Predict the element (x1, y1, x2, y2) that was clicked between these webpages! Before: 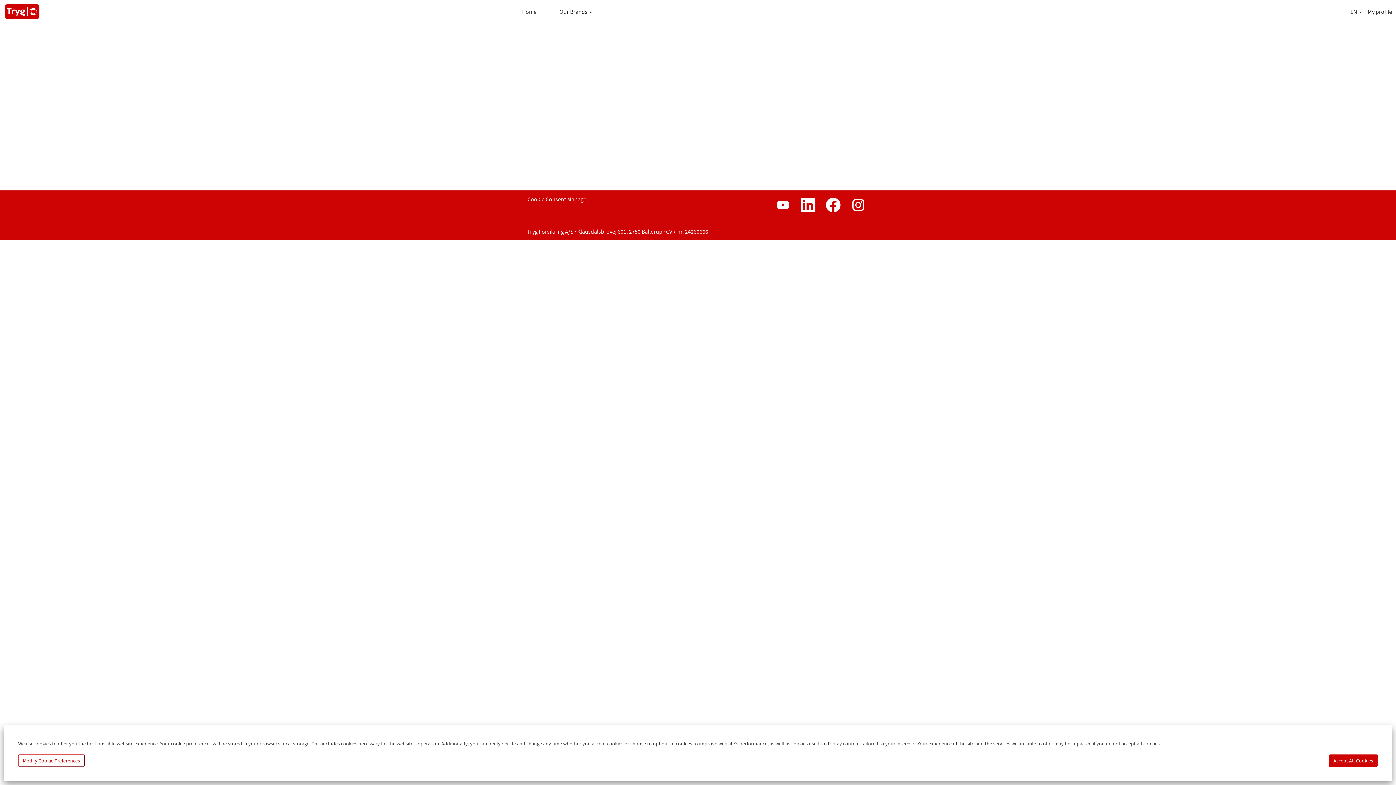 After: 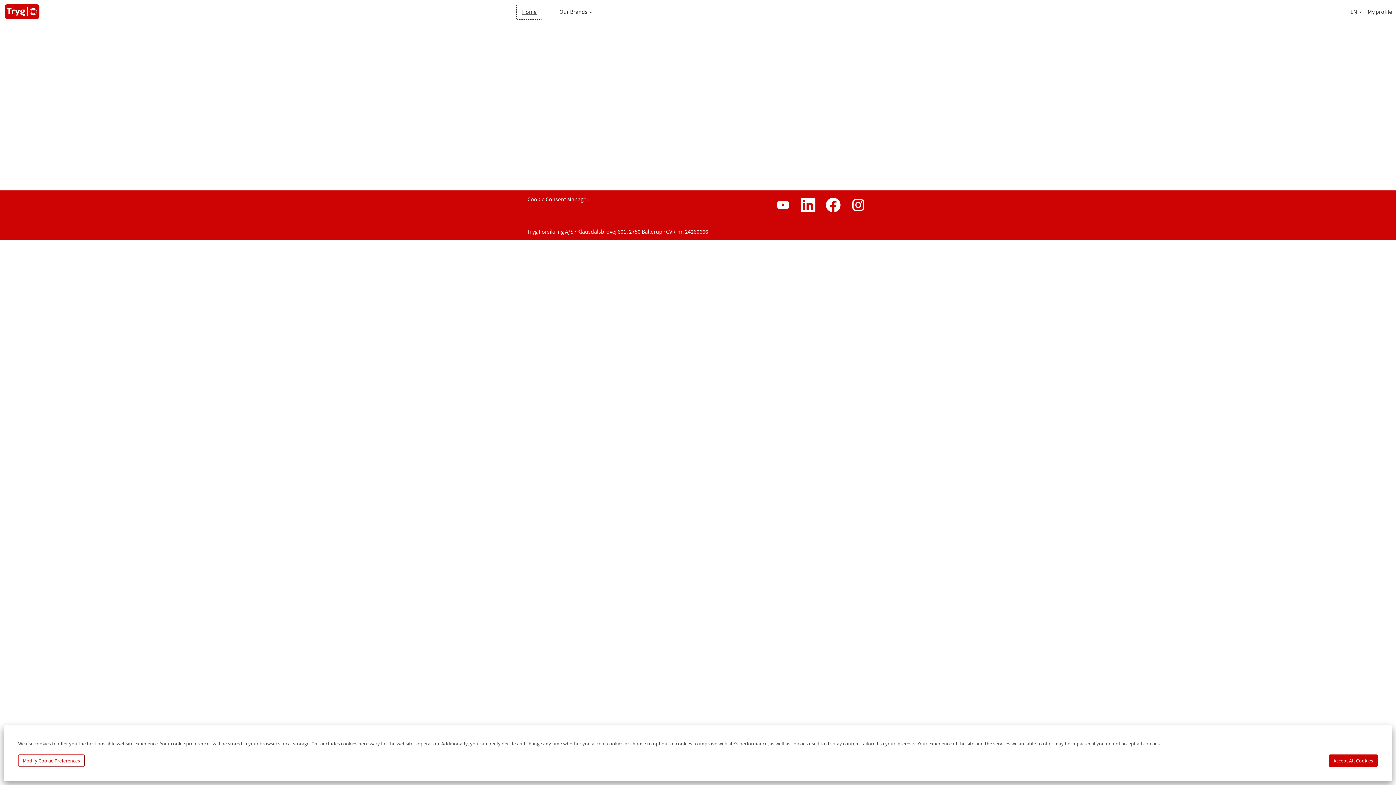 Action: bbox: (516, 3, 542, 19) label: Home